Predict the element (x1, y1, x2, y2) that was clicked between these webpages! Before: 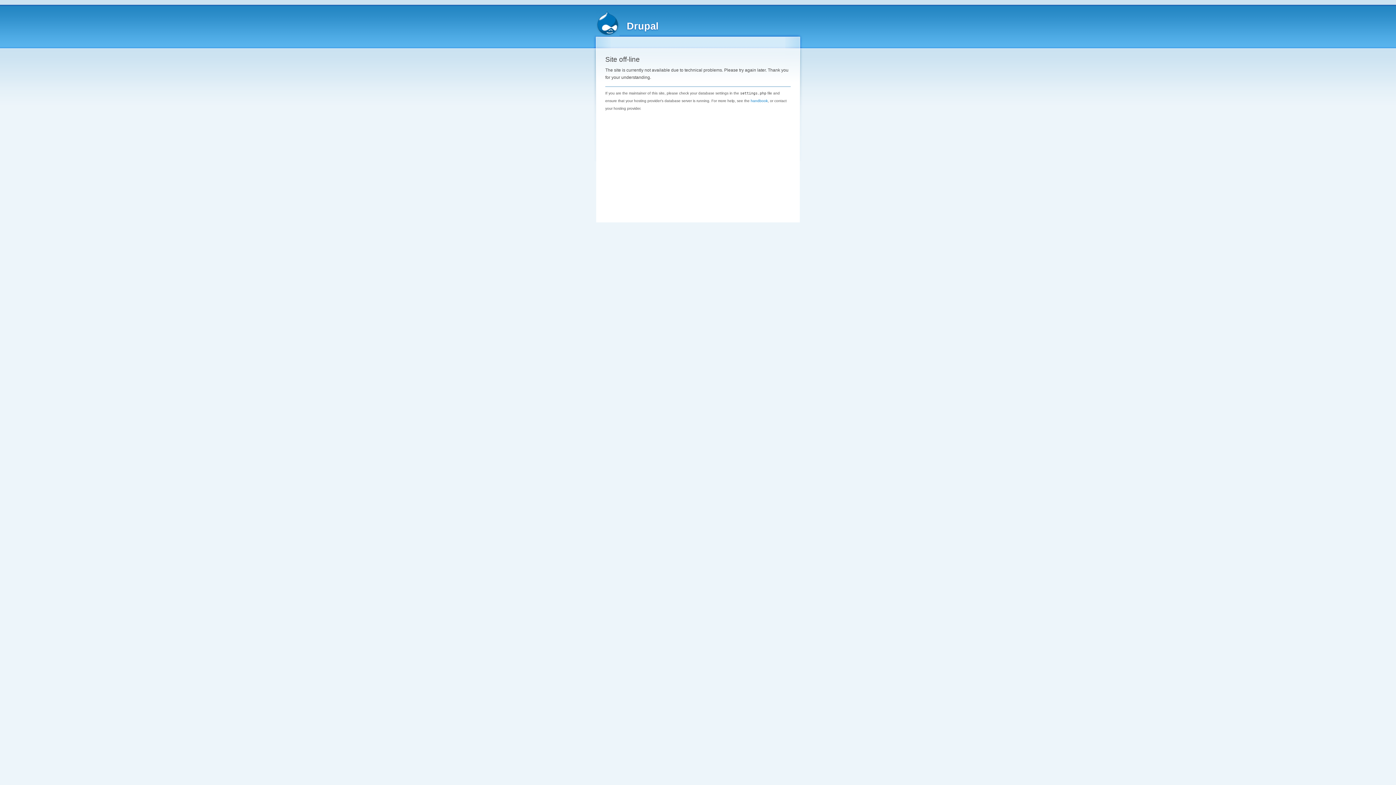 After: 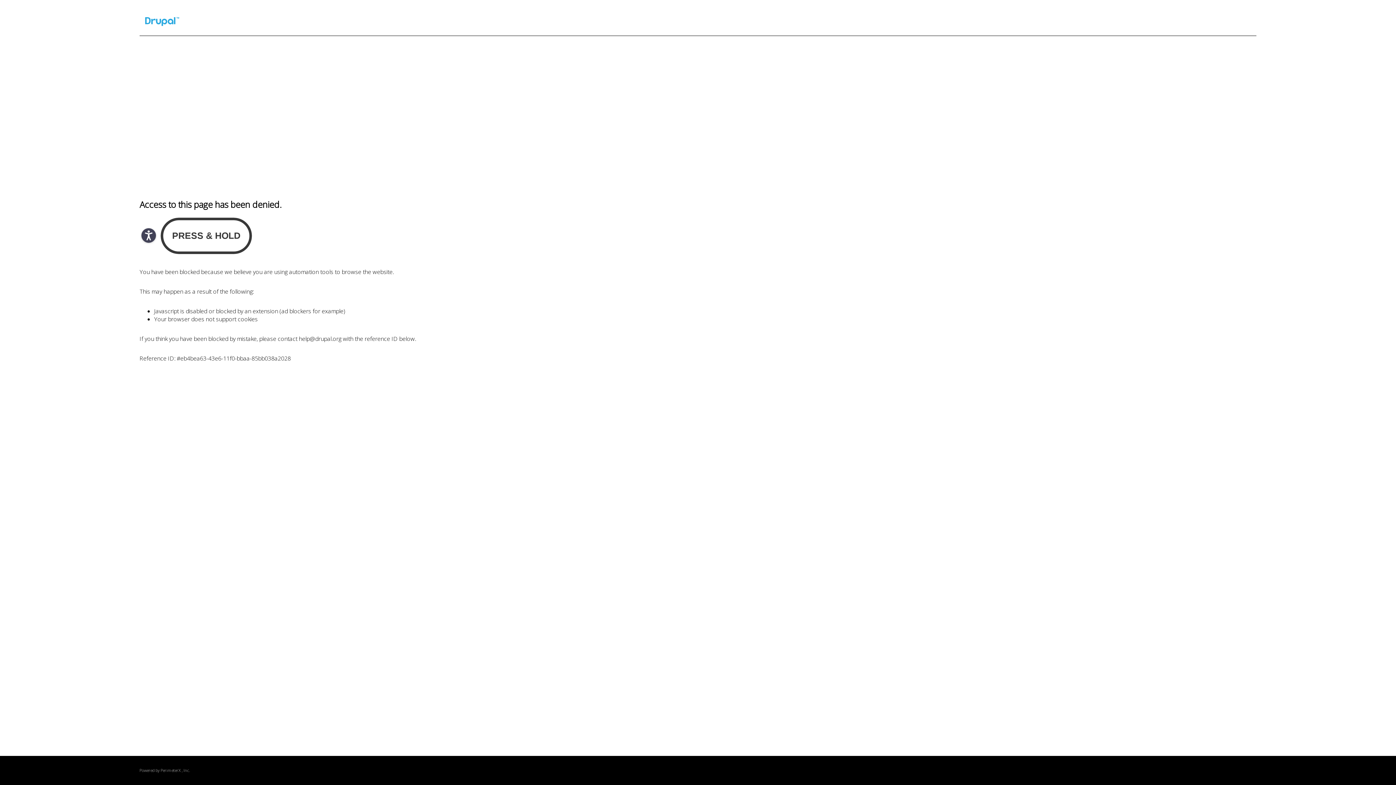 Action: label: handbook bbox: (750, 98, 768, 102)